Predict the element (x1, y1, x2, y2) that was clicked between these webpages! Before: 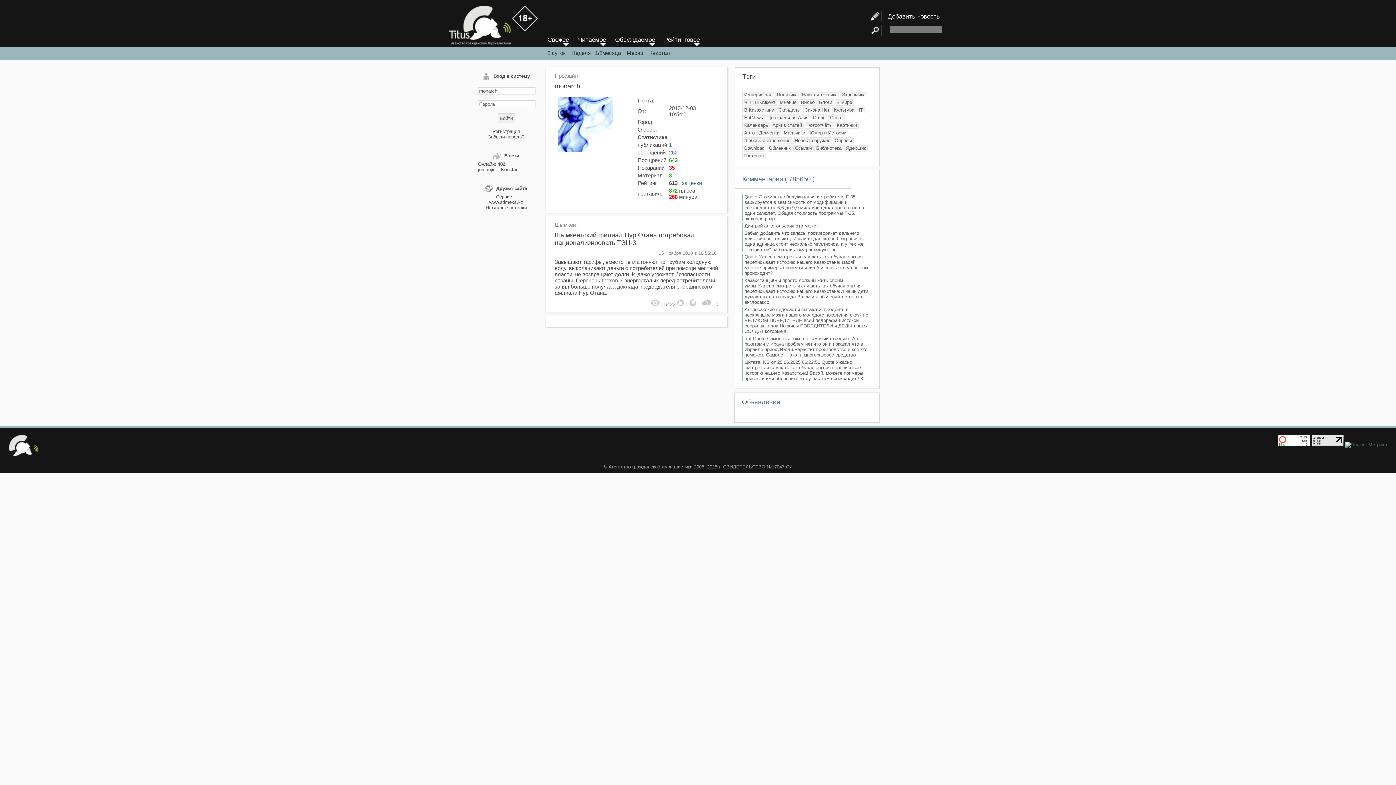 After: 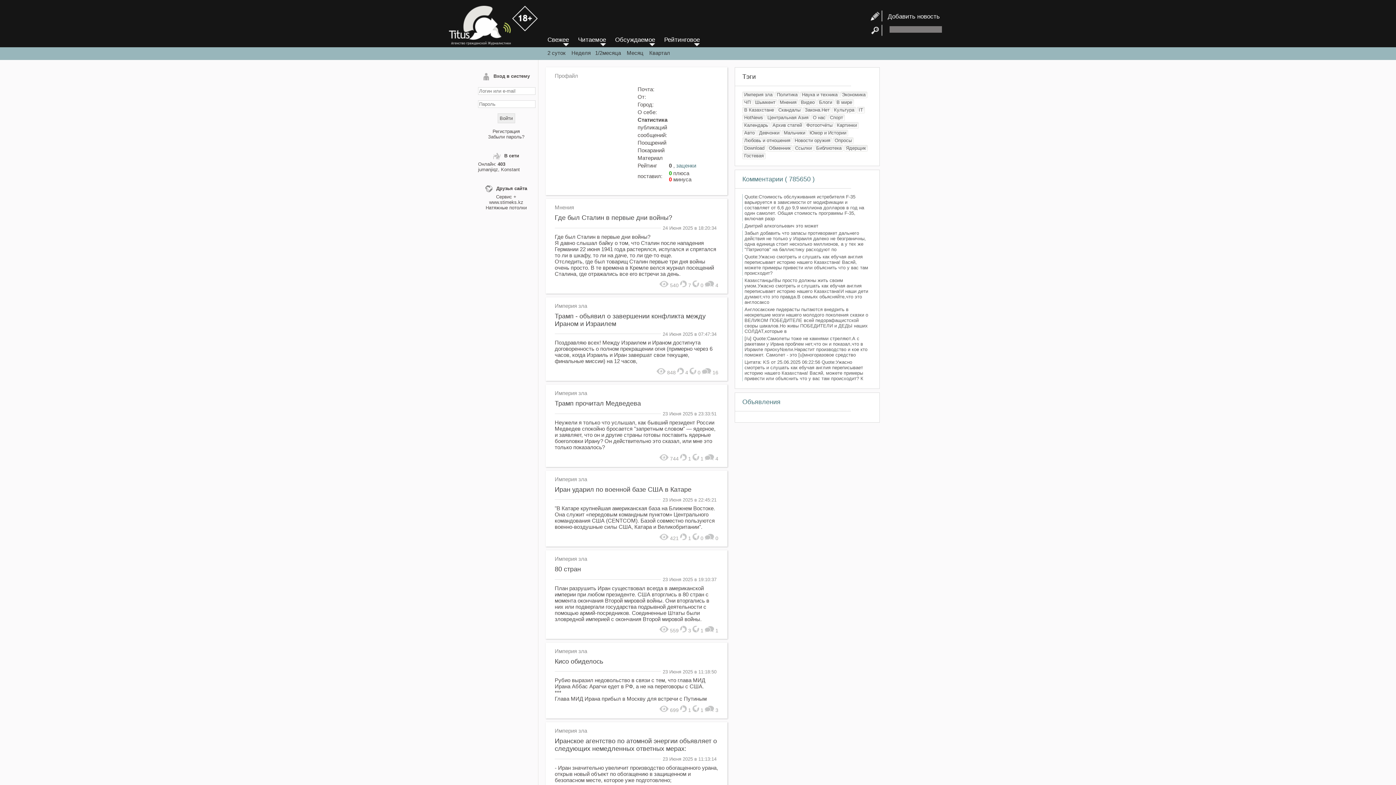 Action: bbox: (649, 49, 670, 56) label: Квартал